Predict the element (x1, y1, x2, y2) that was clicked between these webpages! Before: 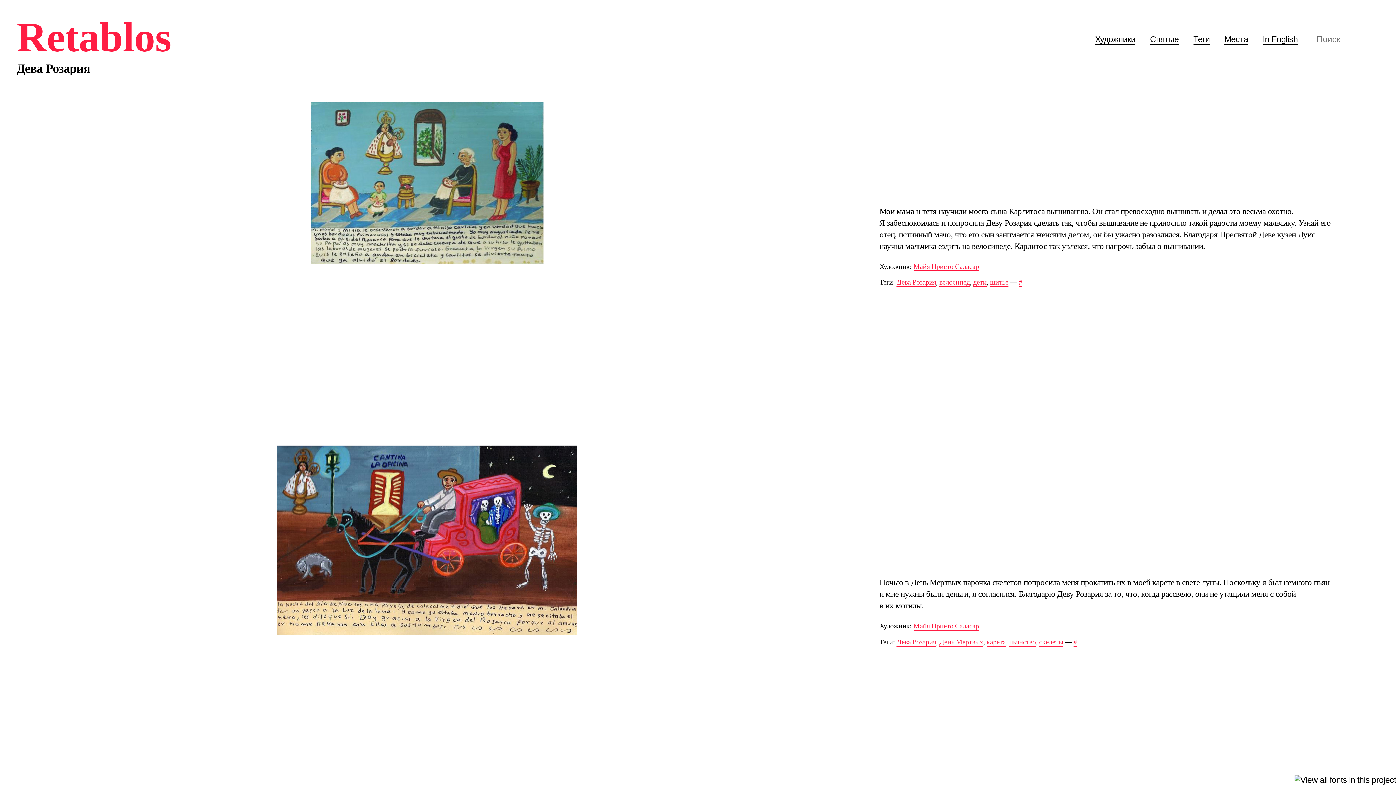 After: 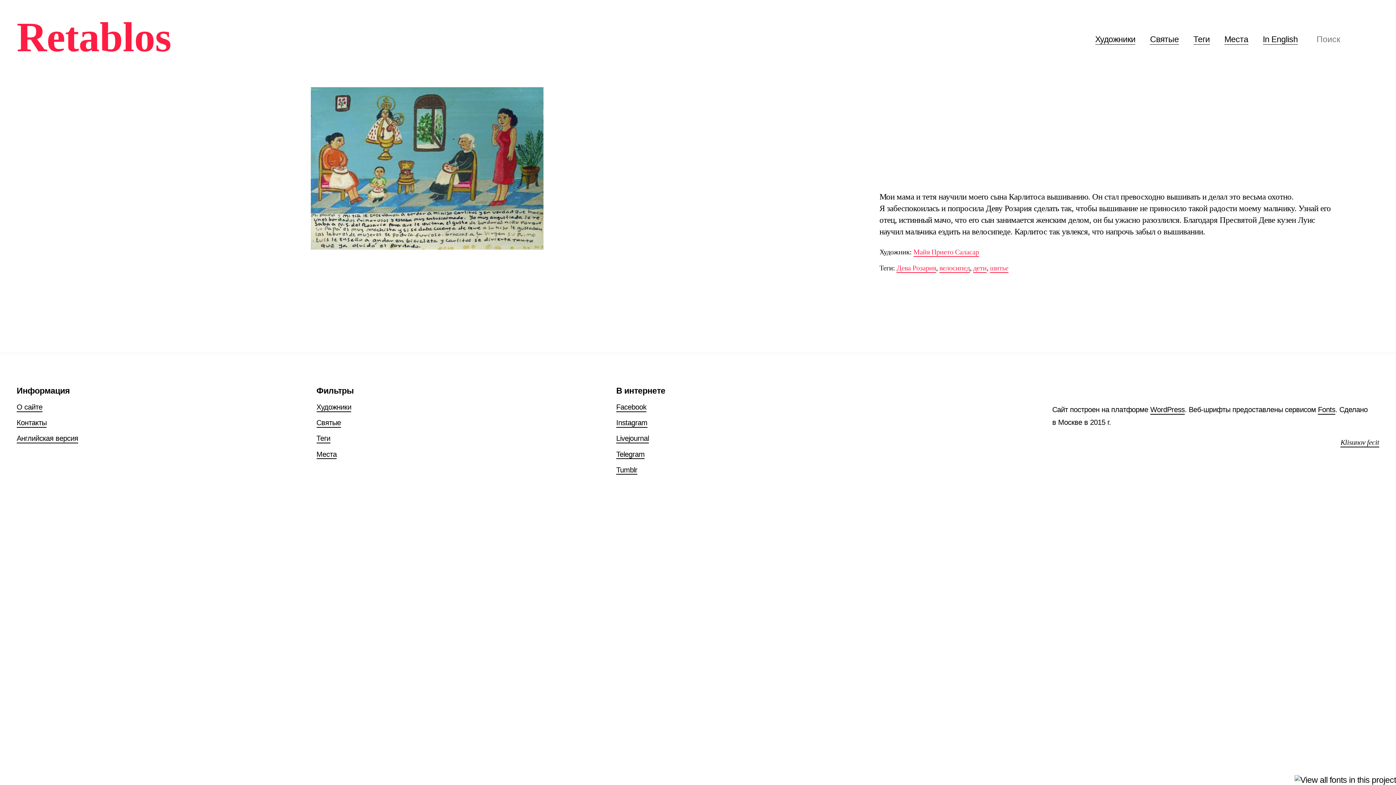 Action: bbox: (1019, 278, 1022, 287) label: #